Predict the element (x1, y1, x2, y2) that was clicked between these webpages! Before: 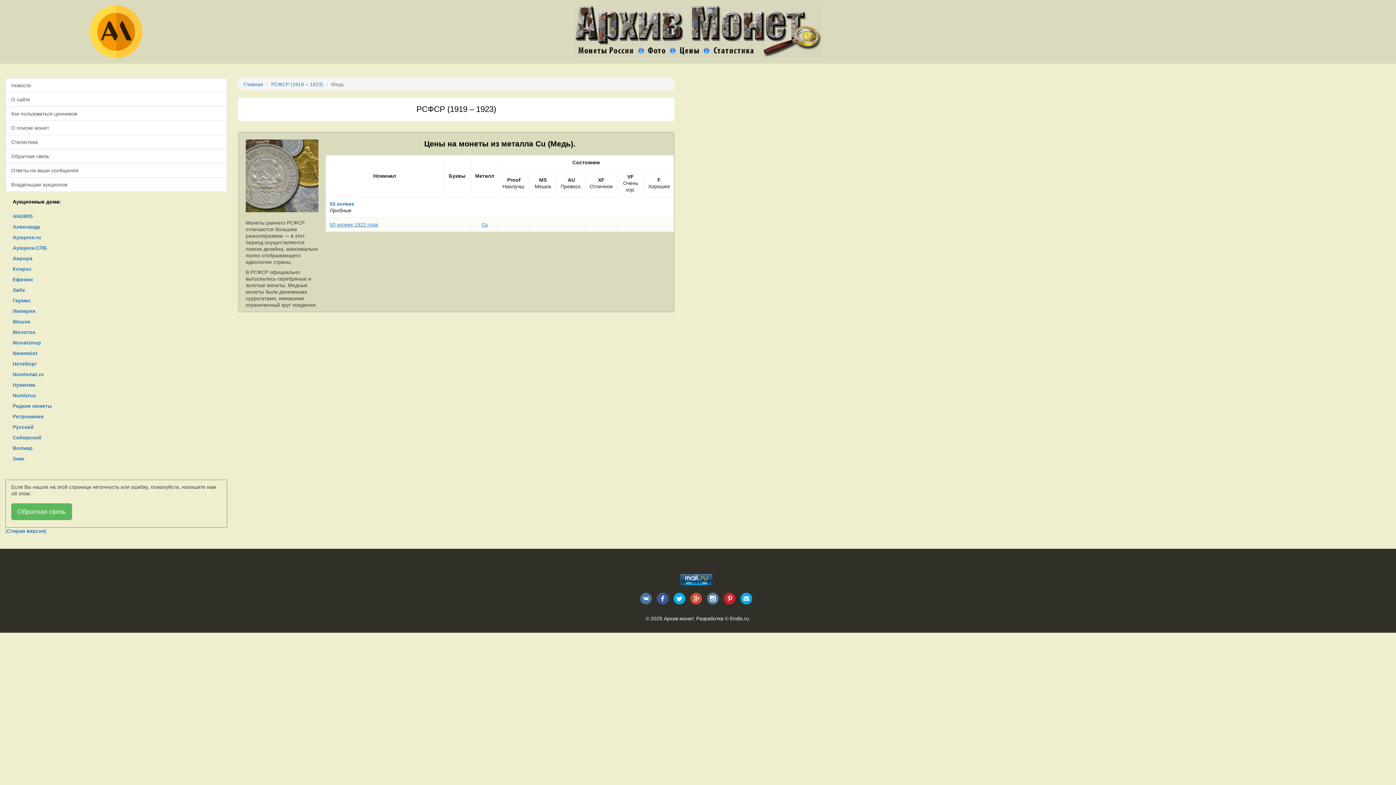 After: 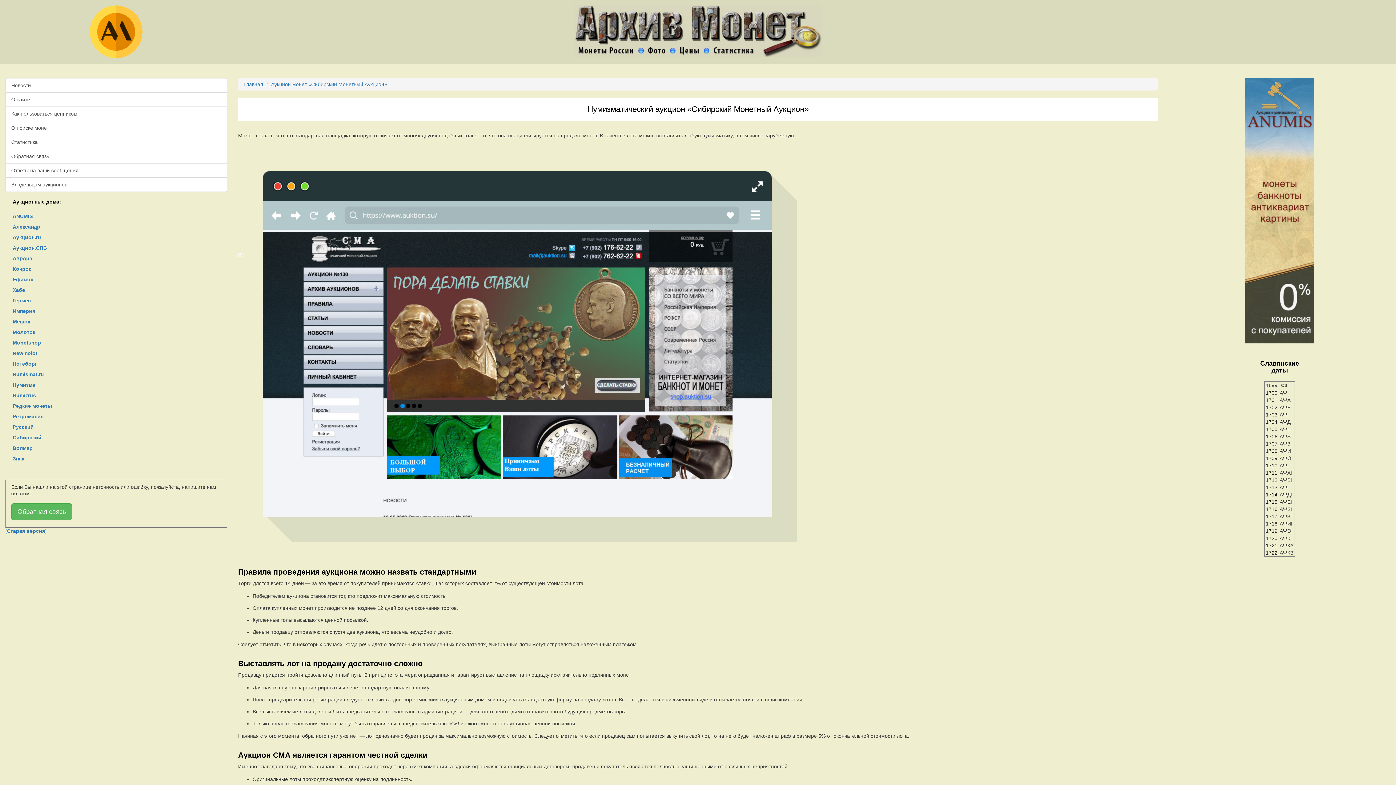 Action: label: Сибирский bbox: (12, 433, 227, 442)